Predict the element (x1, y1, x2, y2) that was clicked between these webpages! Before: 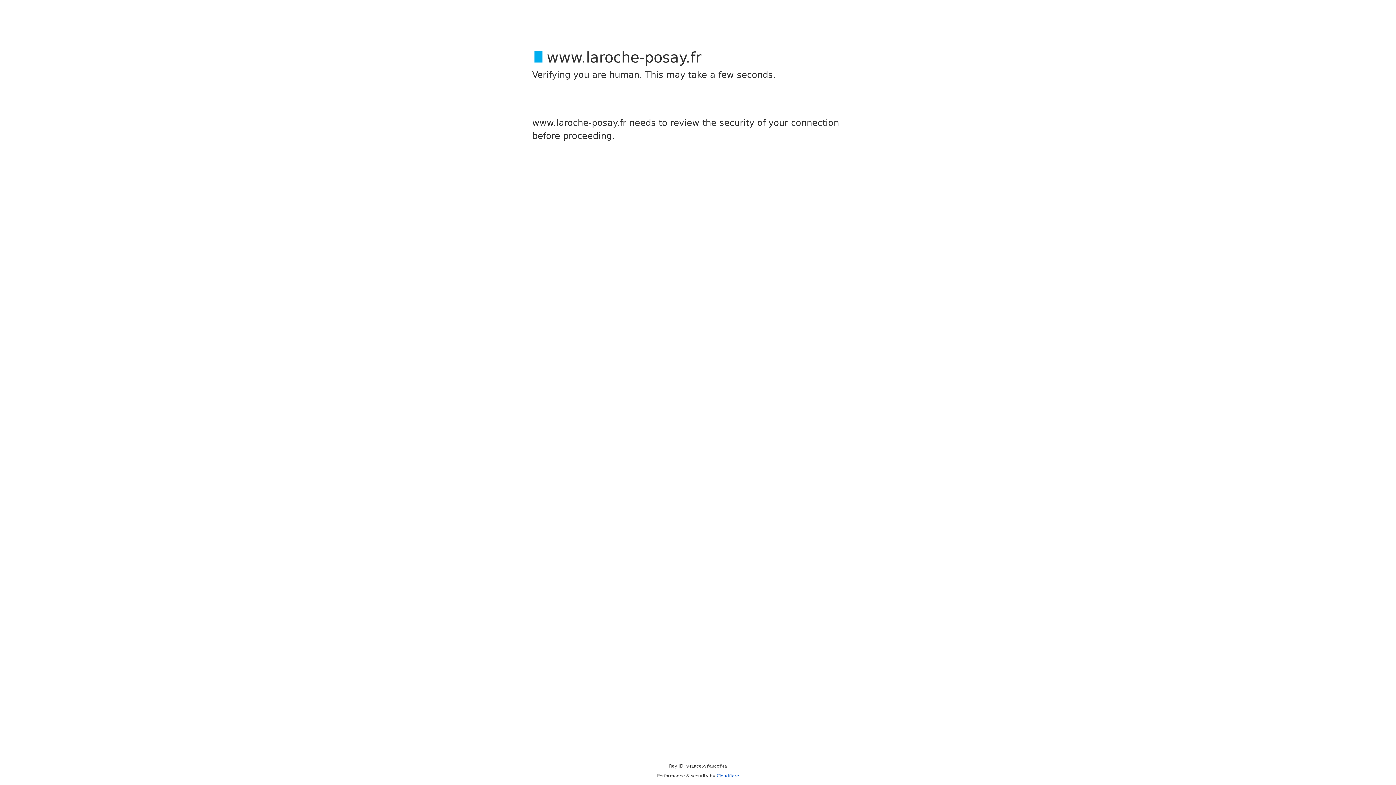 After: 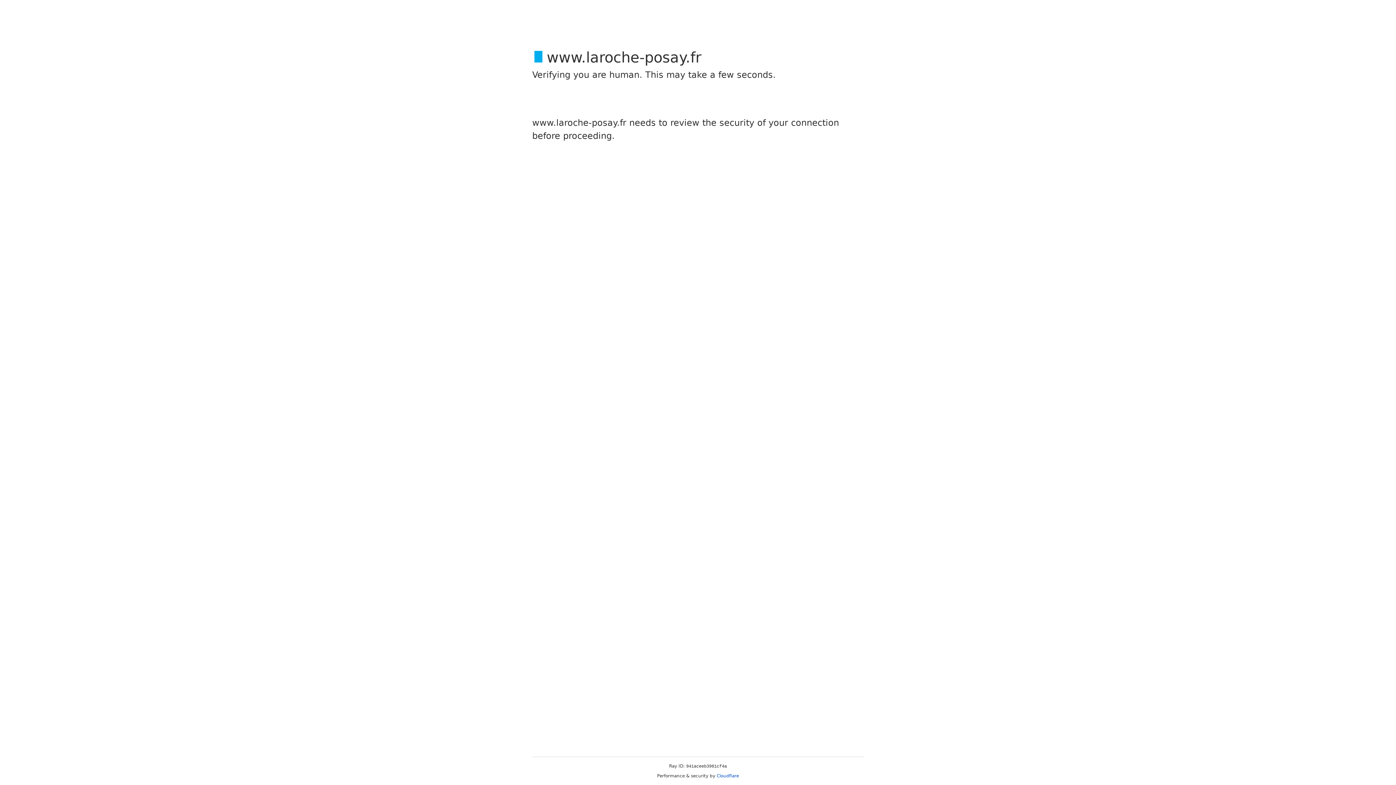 Action: label: Cloudflare bbox: (716, 773, 739, 778)